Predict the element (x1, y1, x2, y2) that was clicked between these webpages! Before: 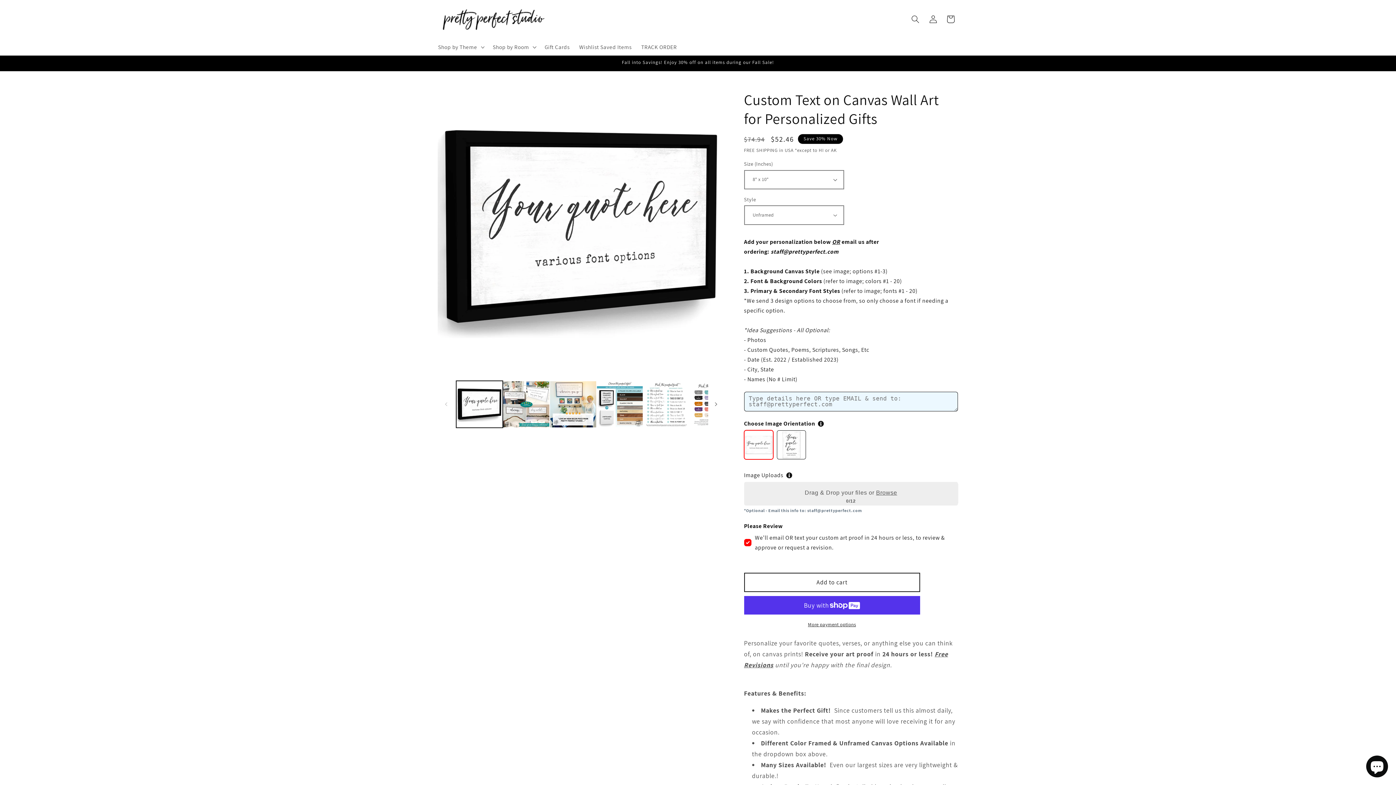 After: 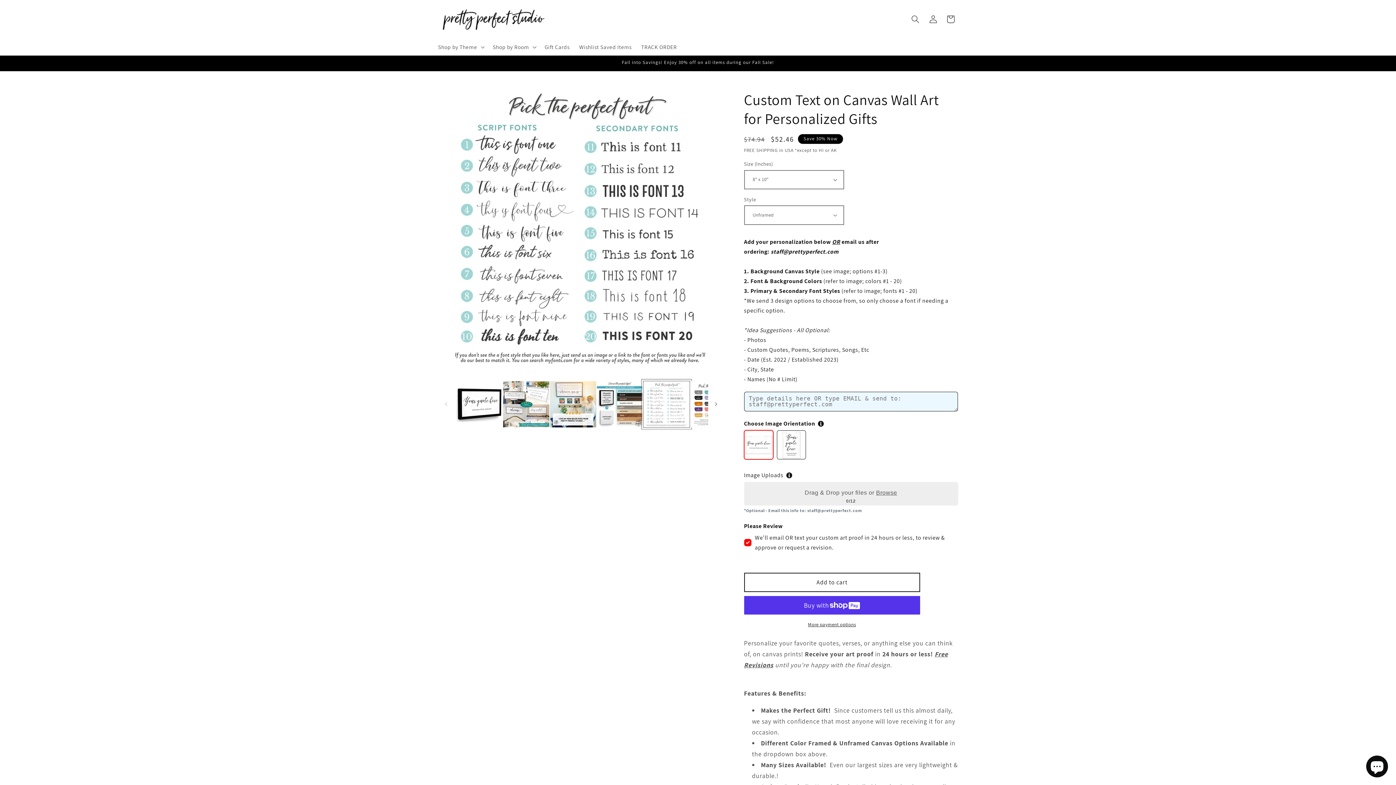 Action: label: Load image 5 in gallery view bbox: (643, 381, 690, 427)